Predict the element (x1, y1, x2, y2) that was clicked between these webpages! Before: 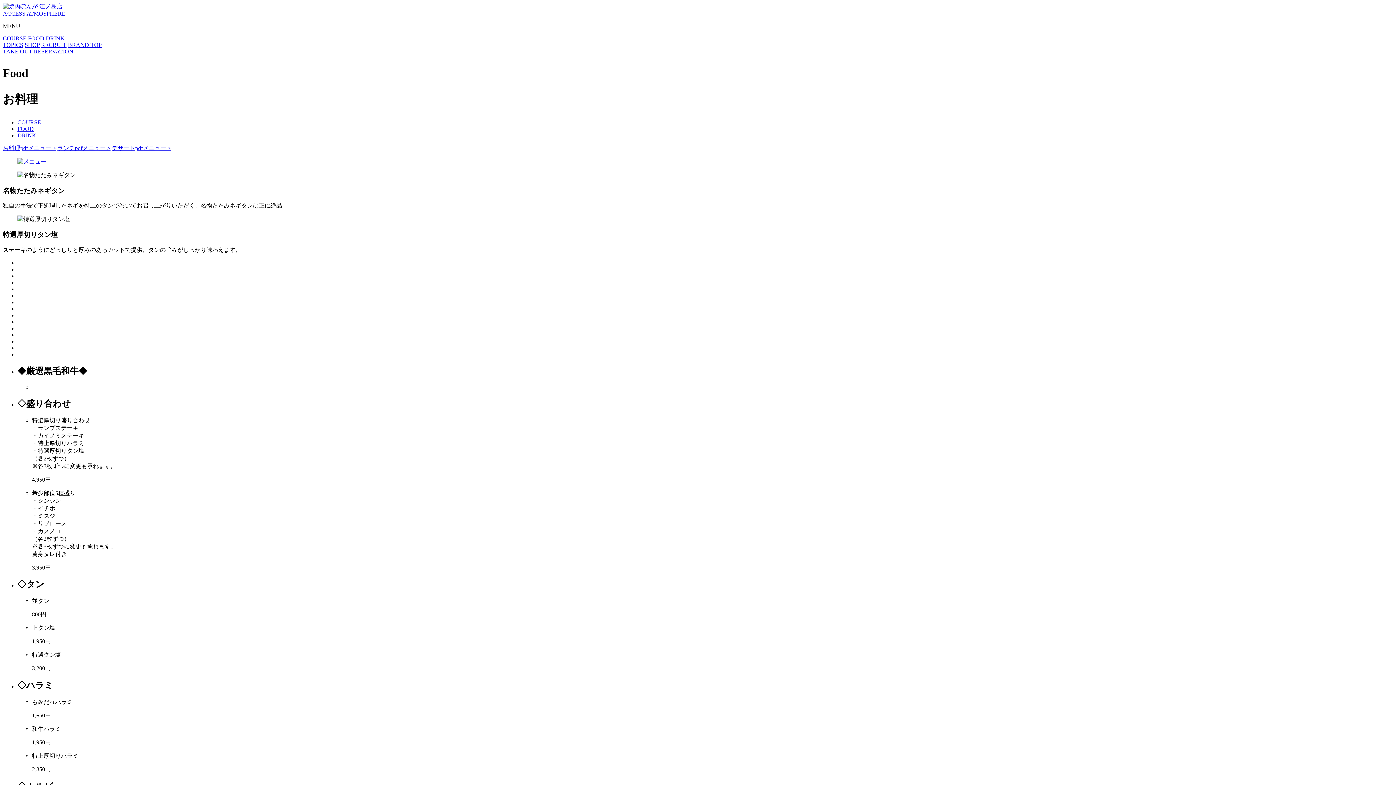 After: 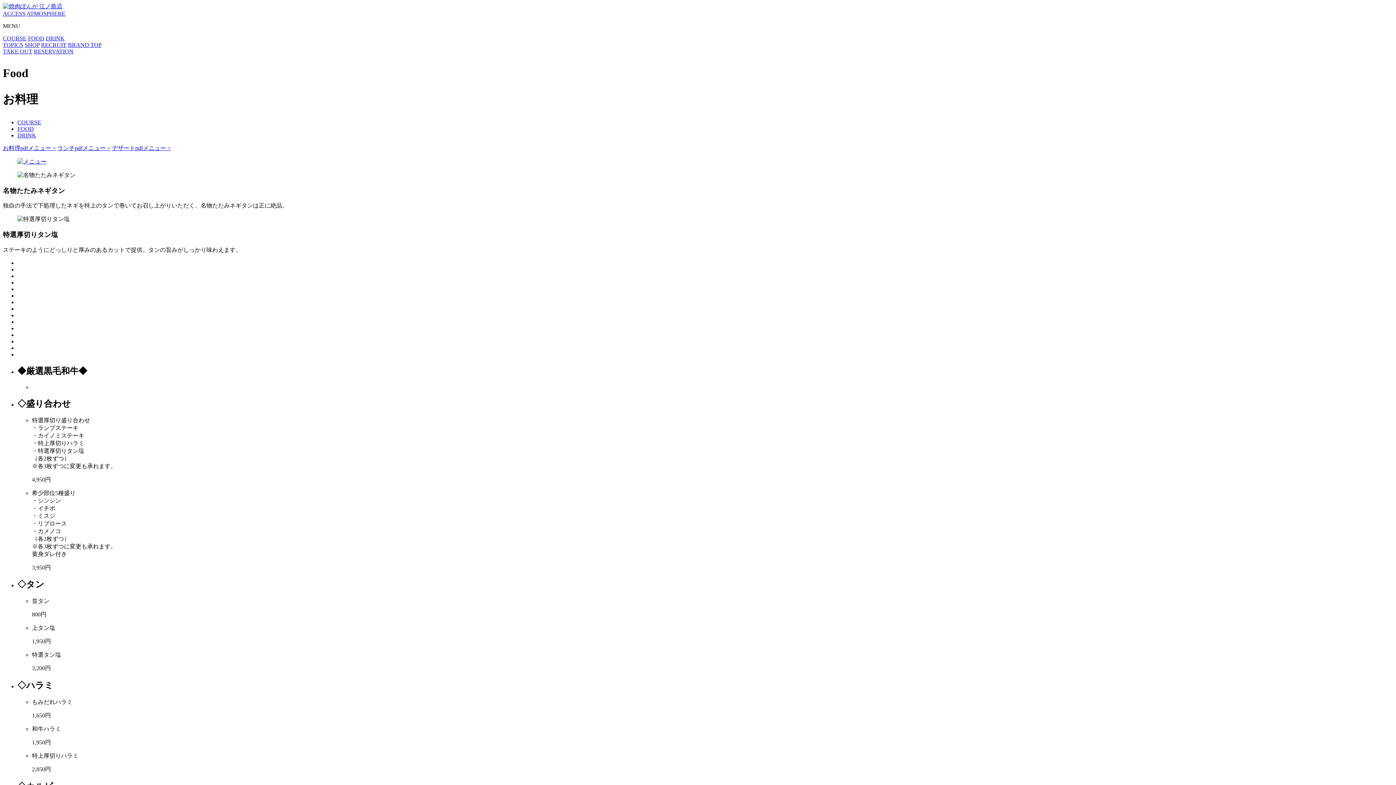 Action: bbox: (17, 158, 46, 164)